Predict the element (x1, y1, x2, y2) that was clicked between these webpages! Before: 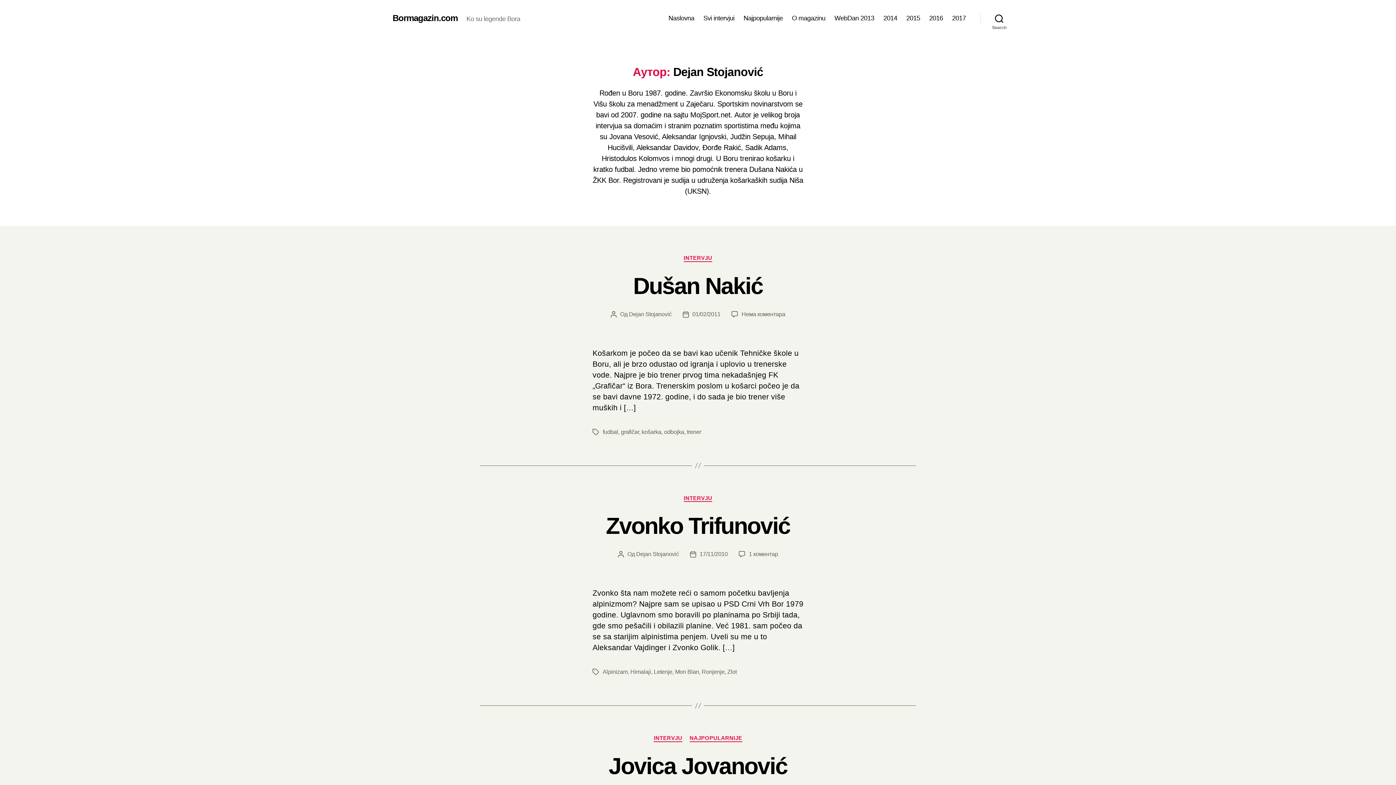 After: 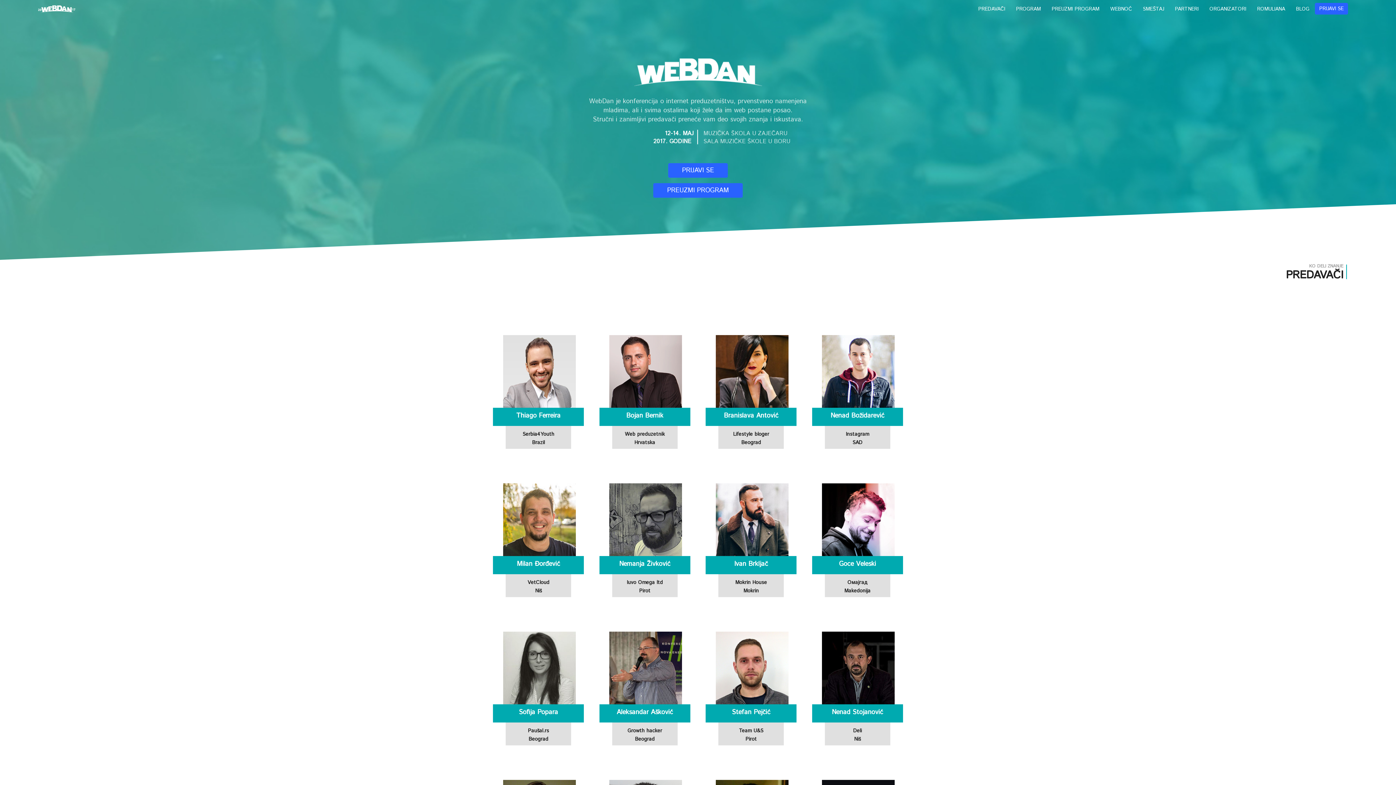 Action: bbox: (952, 14, 966, 22) label: 2017